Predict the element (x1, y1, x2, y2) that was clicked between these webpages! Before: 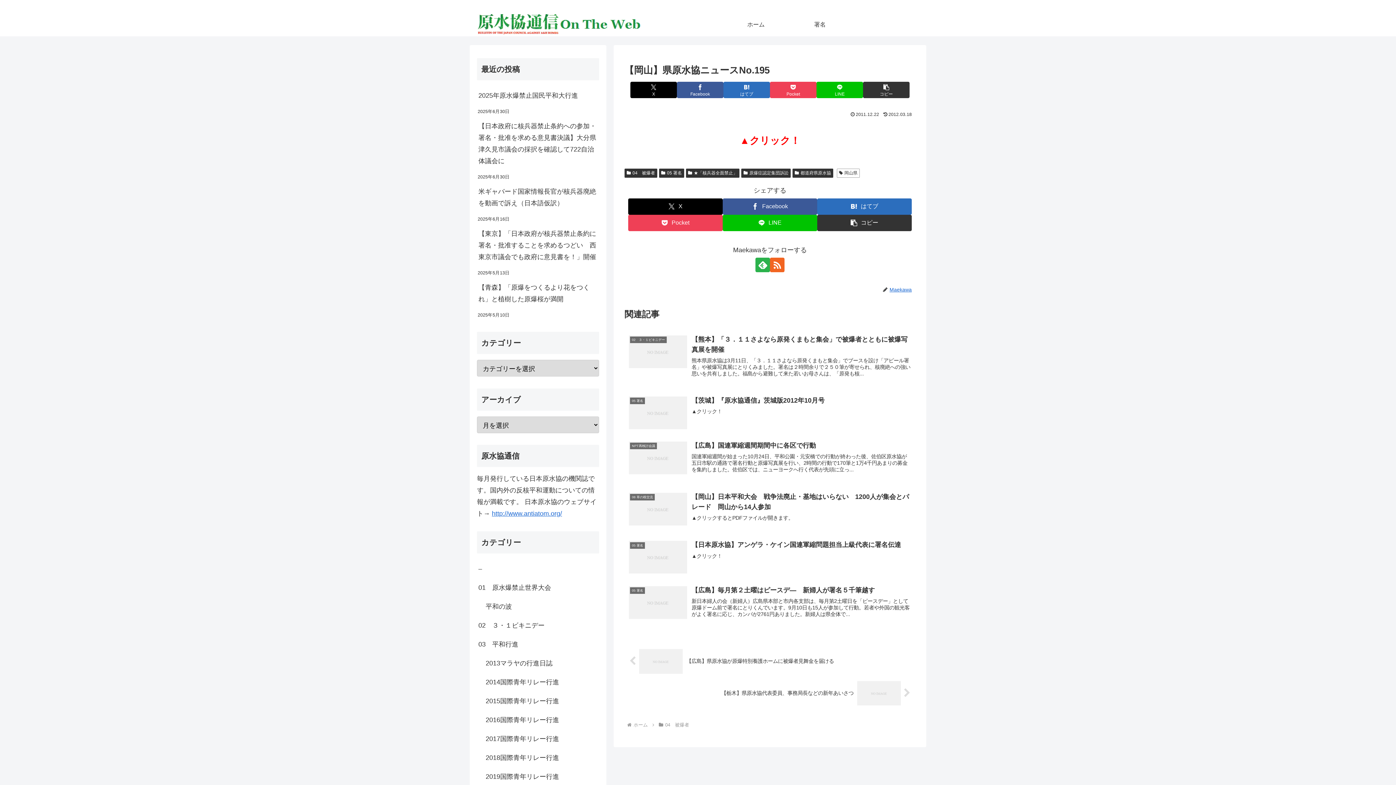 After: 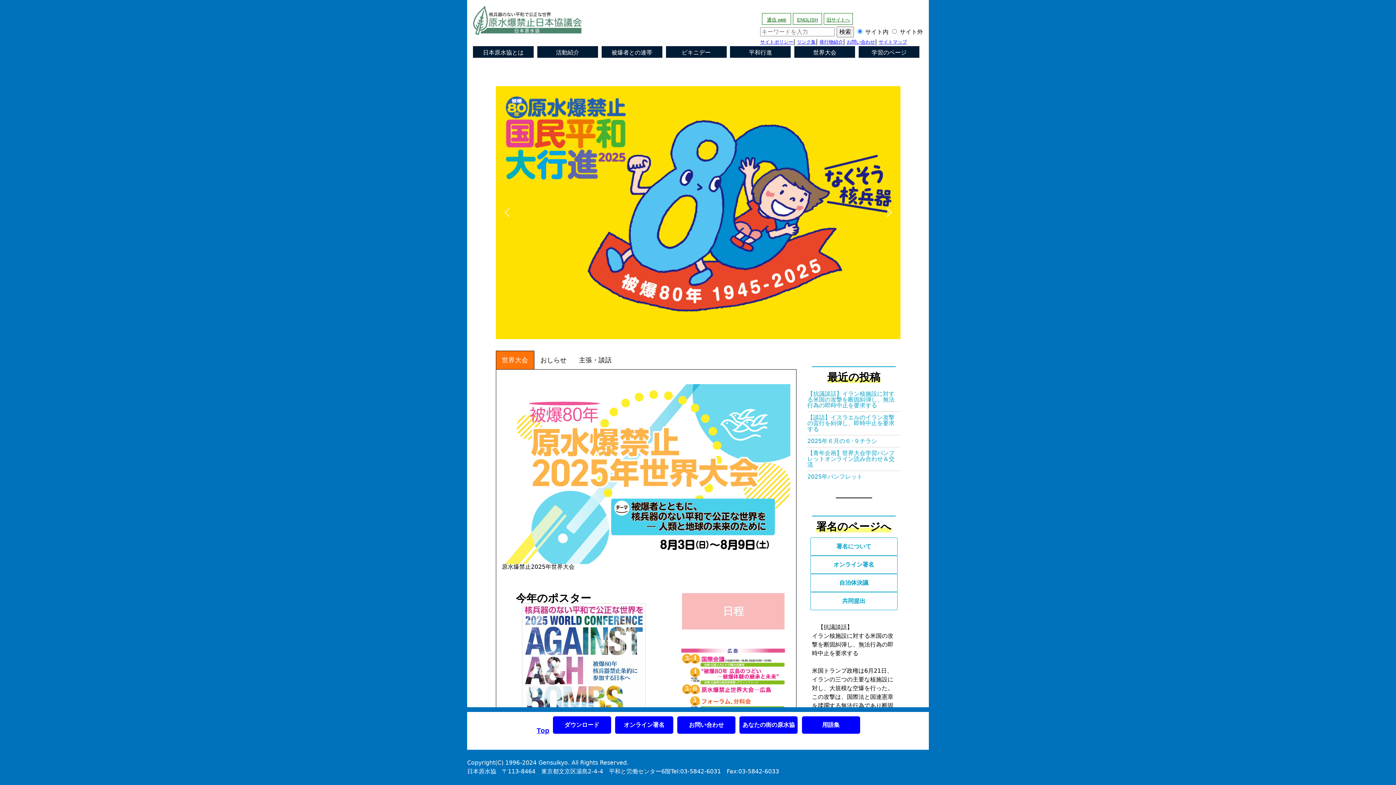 Action: bbox: (492, 510, 562, 517) label: http://www.antiatom.org/